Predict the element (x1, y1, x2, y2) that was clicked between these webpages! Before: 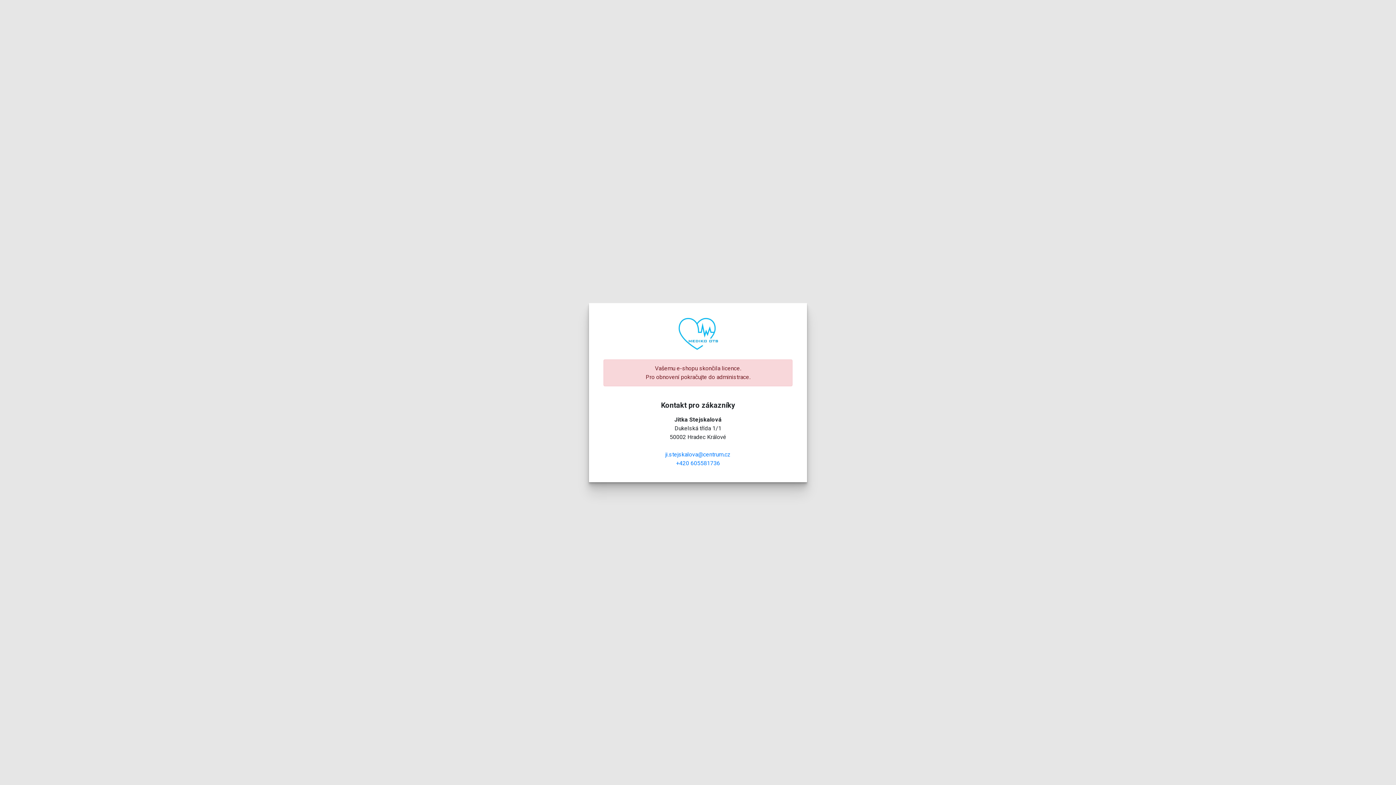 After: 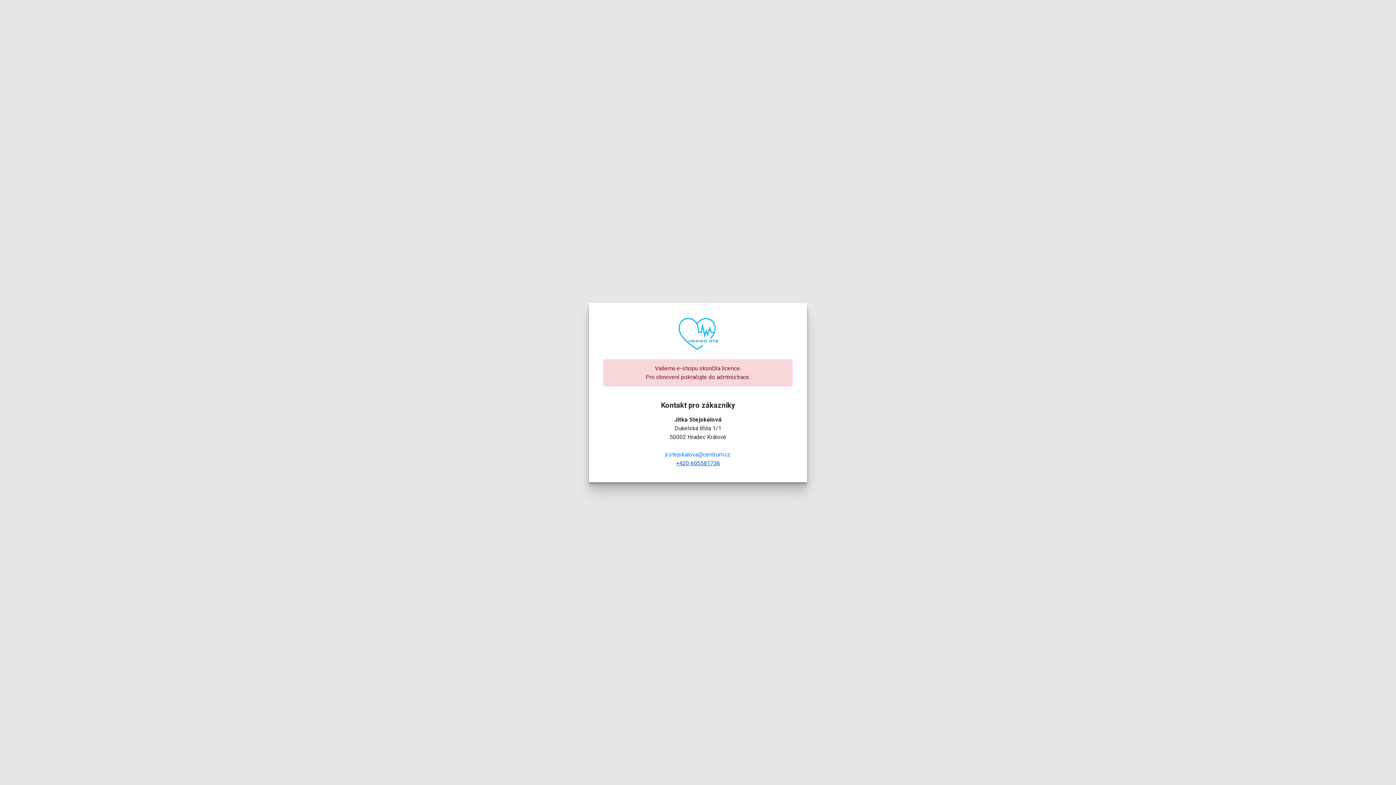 Action: bbox: (676, 459, 720, 466) label: +420 605581736